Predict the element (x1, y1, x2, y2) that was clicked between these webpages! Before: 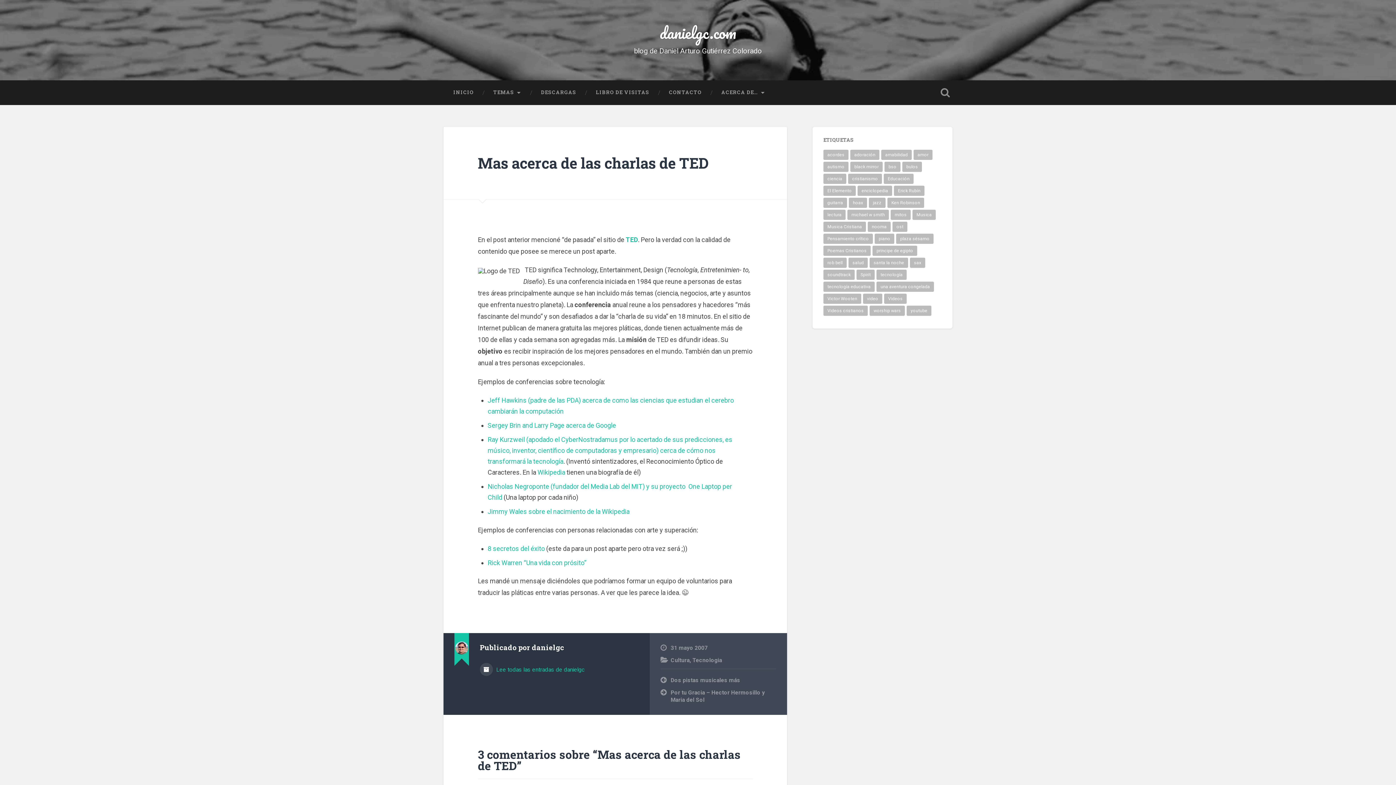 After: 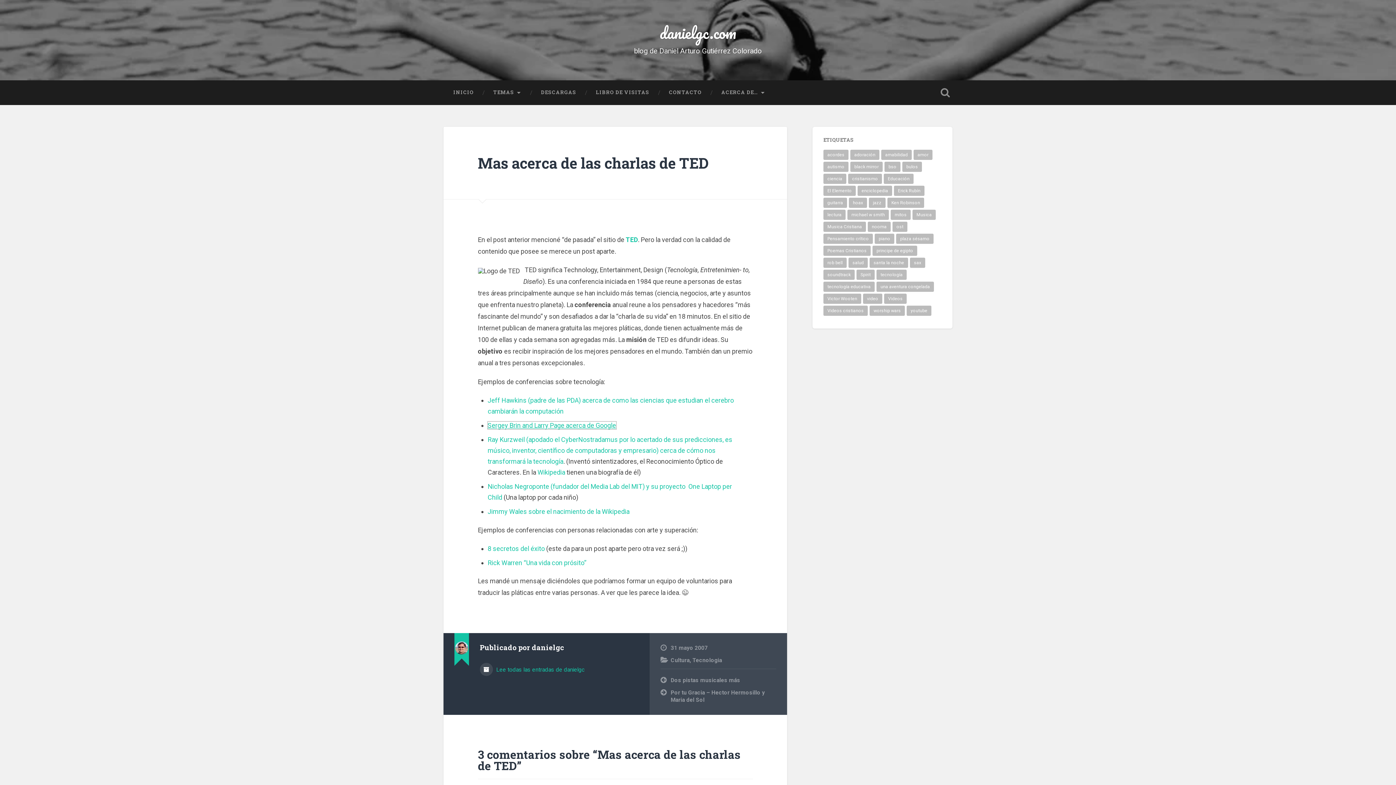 Action: bbox: (487, 421, 616, 429) label: Sergey Brin and Larry Page acerca de Google